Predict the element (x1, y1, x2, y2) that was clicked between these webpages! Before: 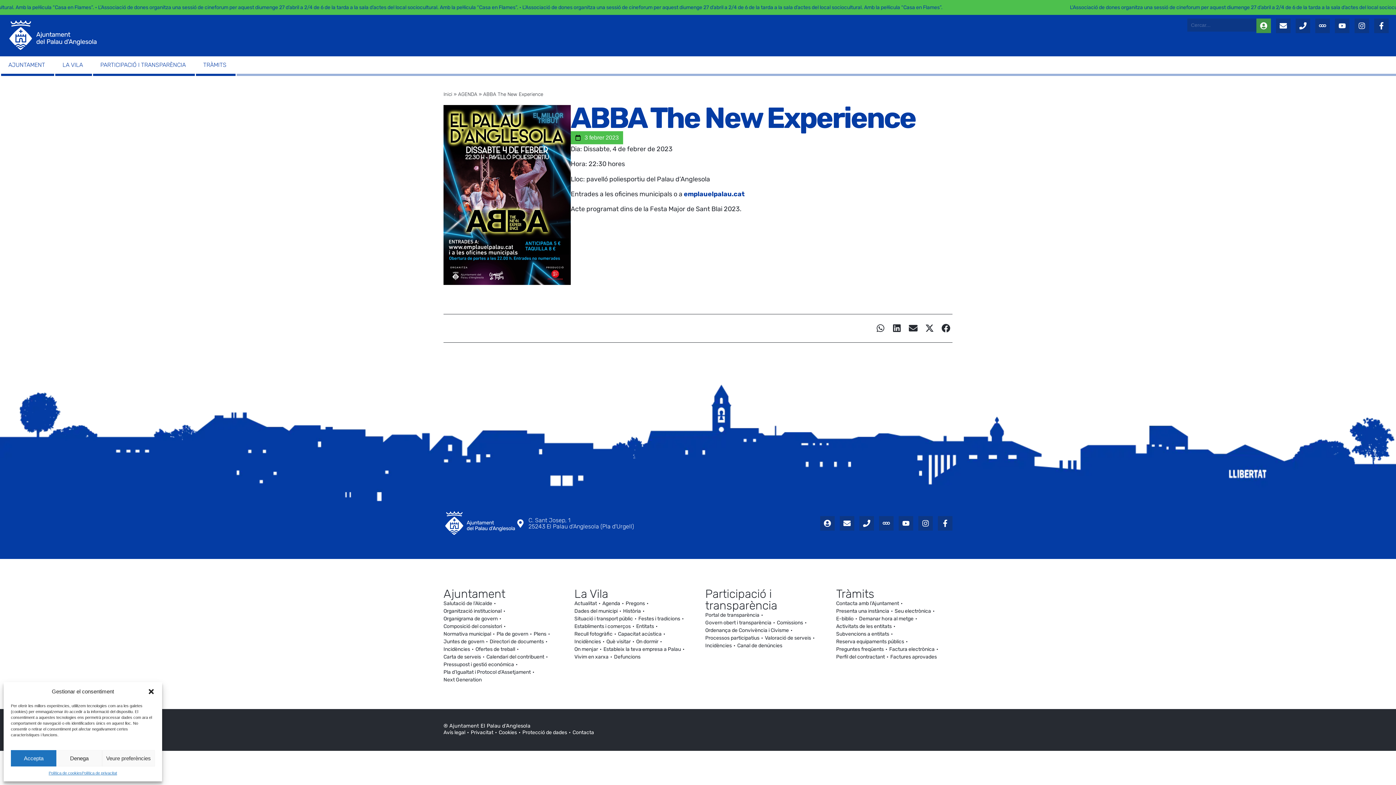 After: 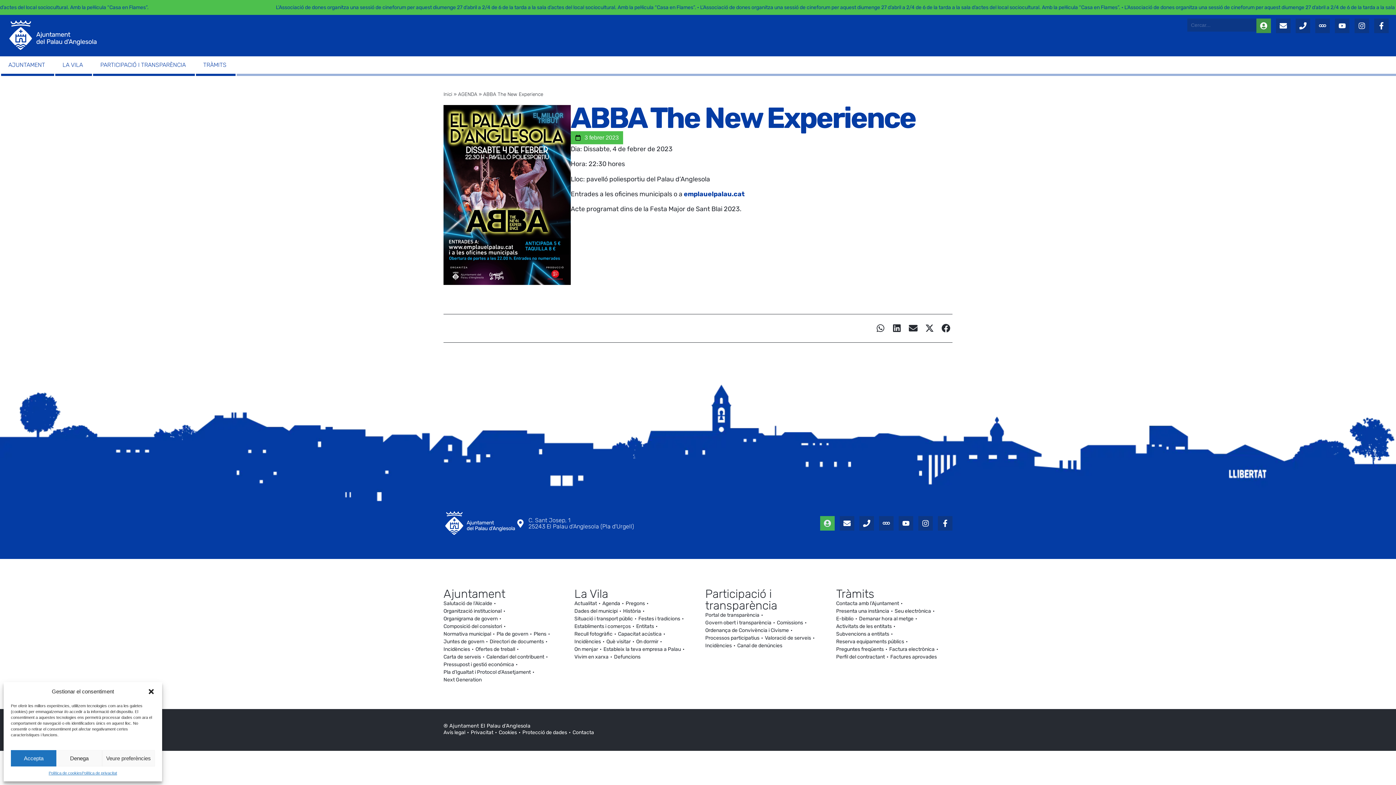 Action: label: User-circle bbox: (820, 516, 834, 530)